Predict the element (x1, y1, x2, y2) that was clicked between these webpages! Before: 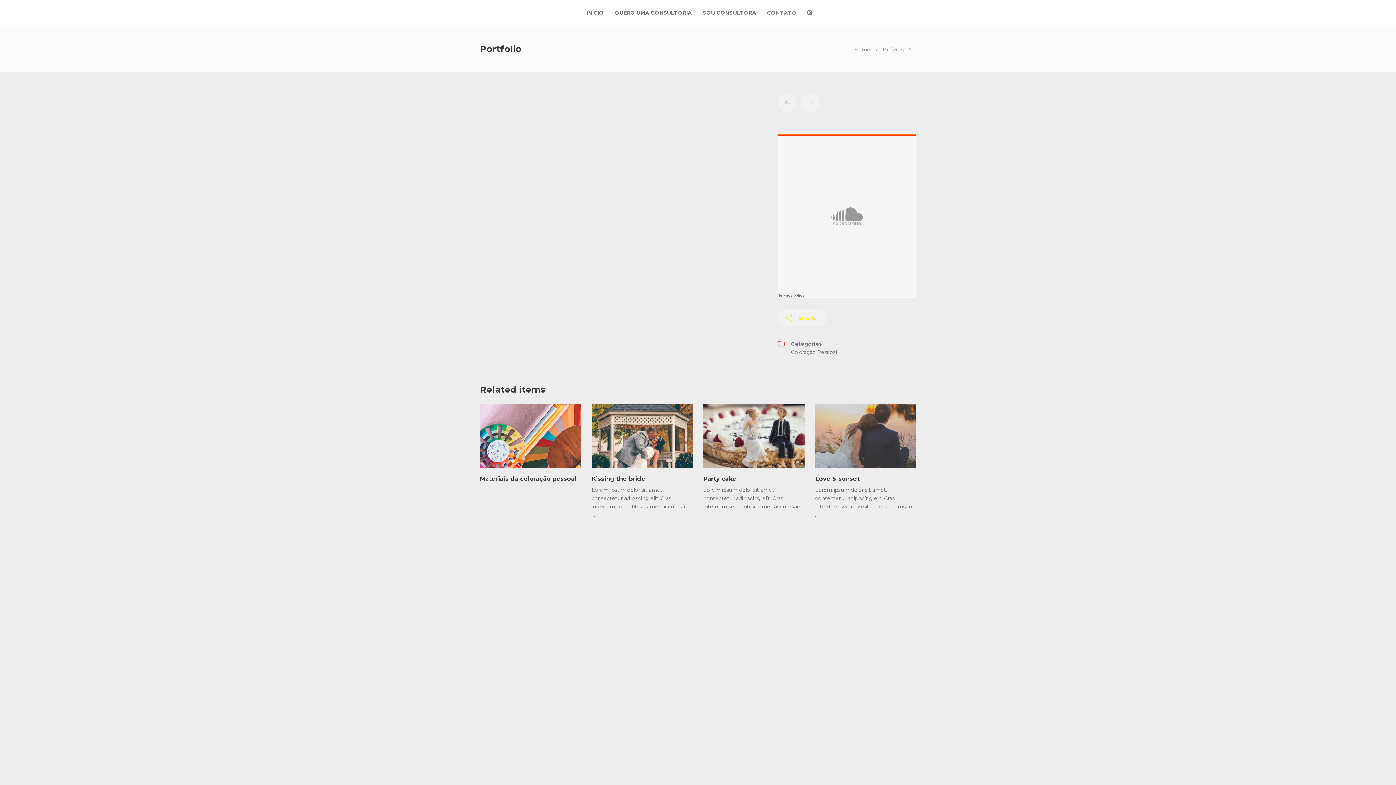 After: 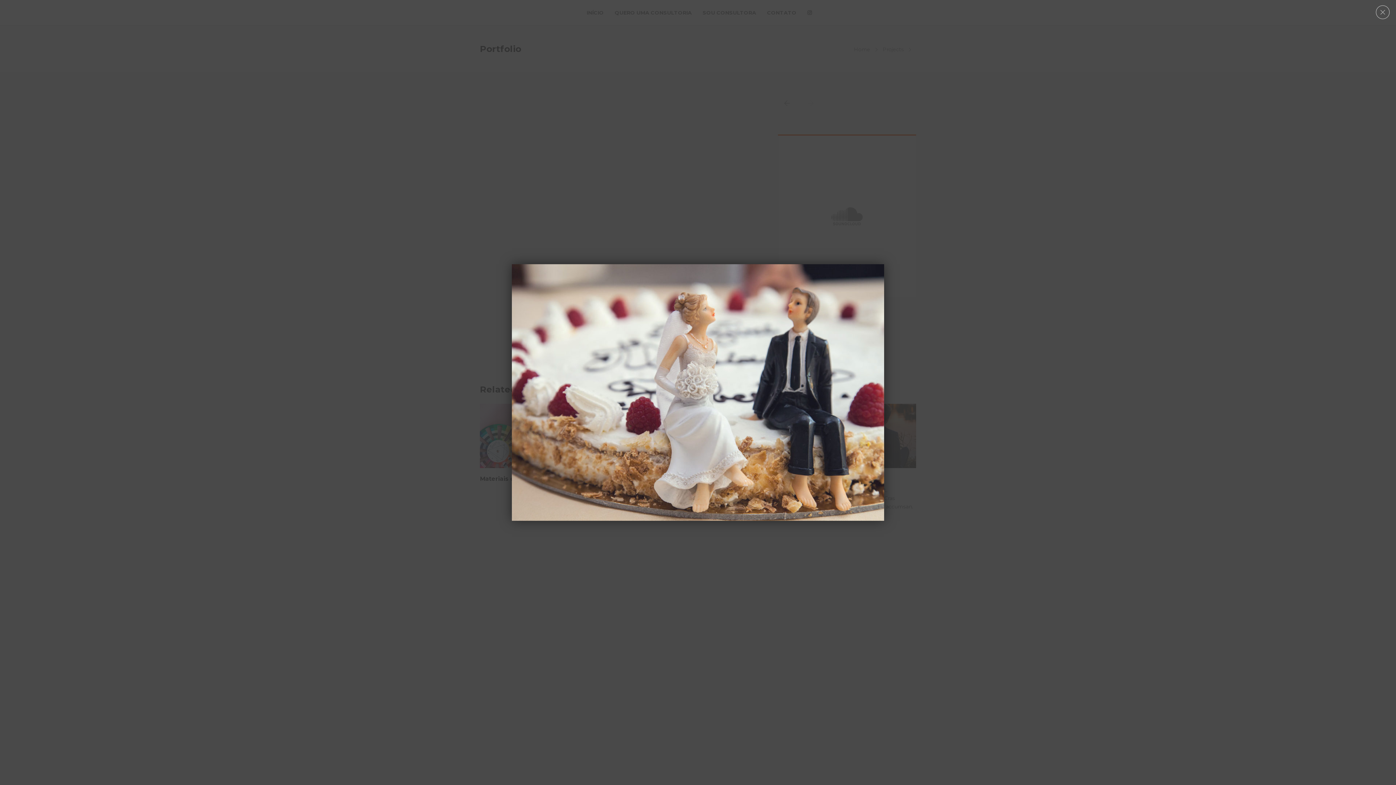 Action: bbox: (754, 427, 775, 449)